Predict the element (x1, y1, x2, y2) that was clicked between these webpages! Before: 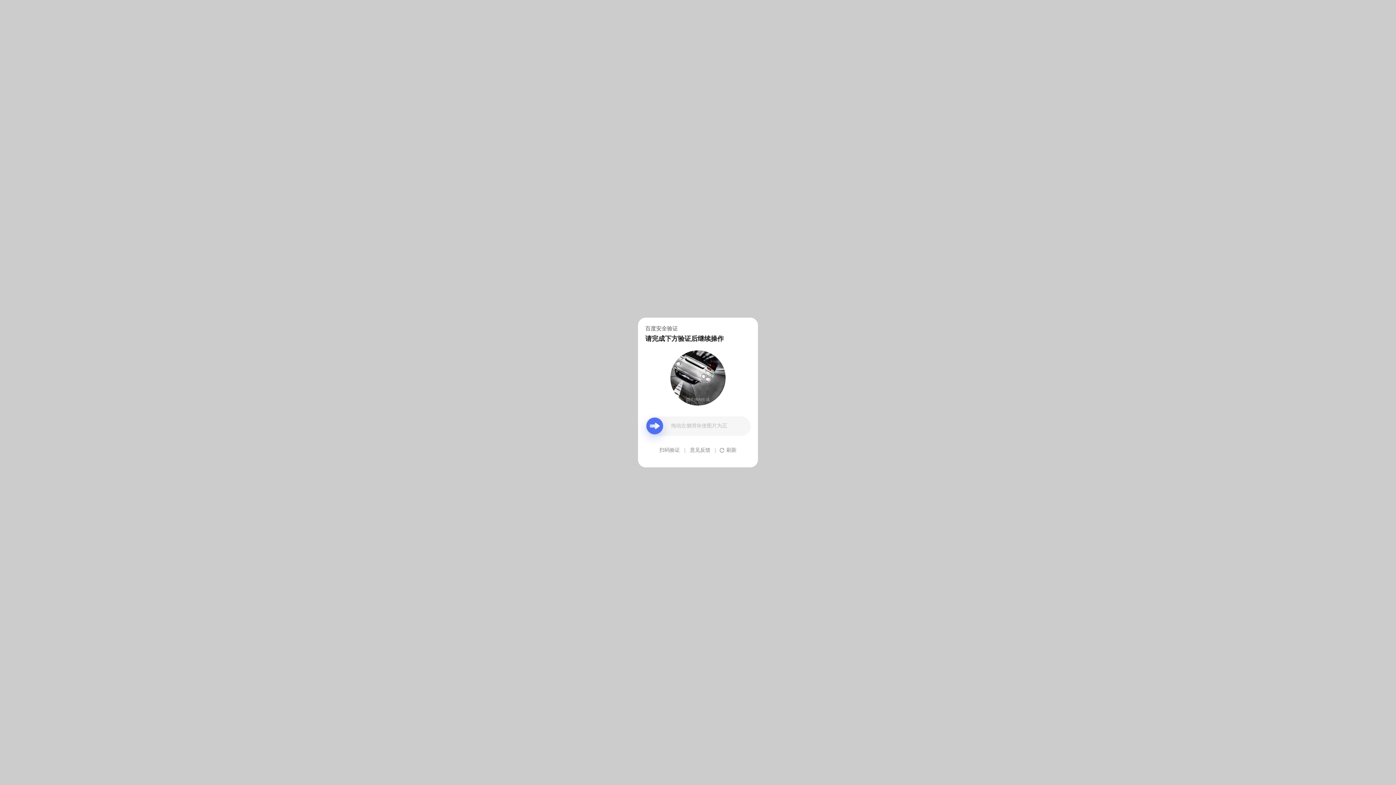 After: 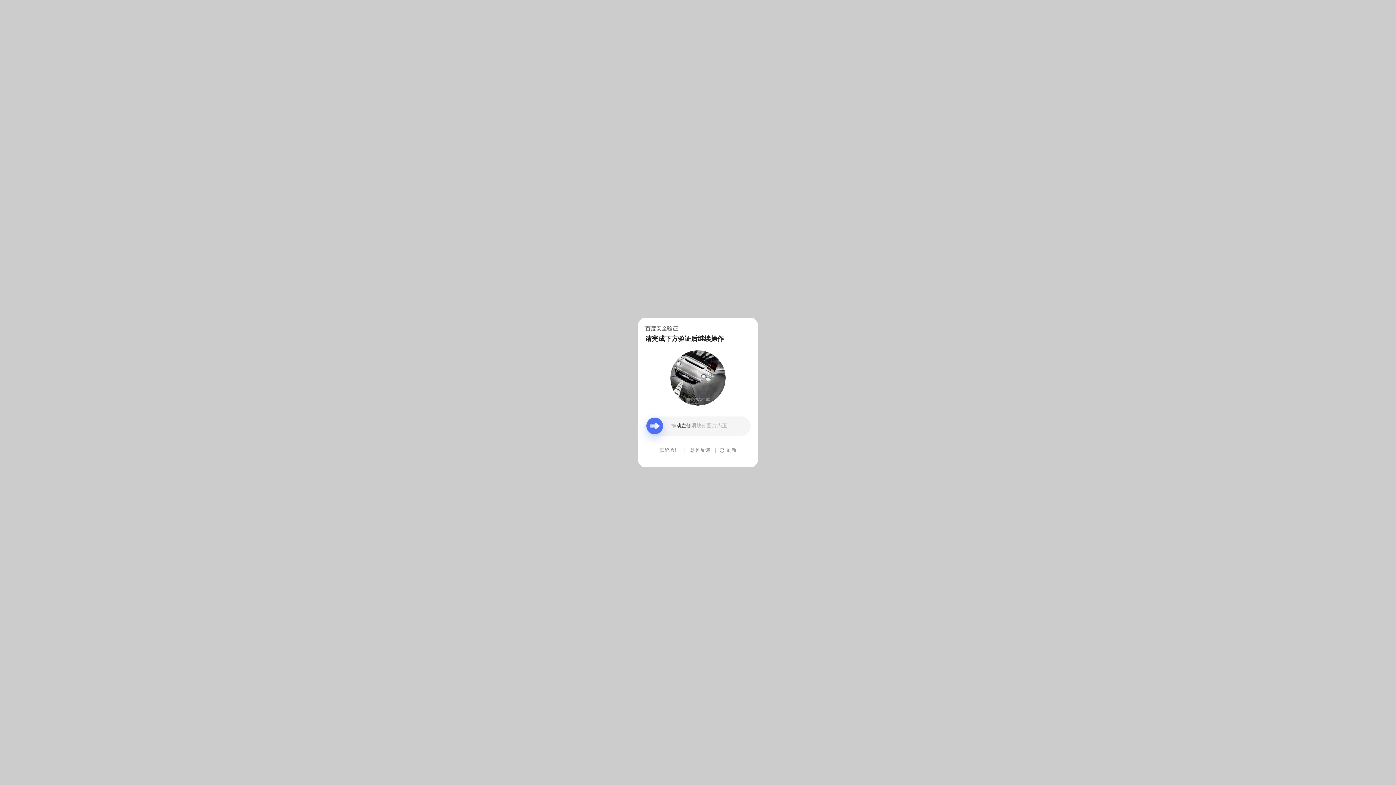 Action: bbox: (690, 439, 710, 461) label: 意见反馈